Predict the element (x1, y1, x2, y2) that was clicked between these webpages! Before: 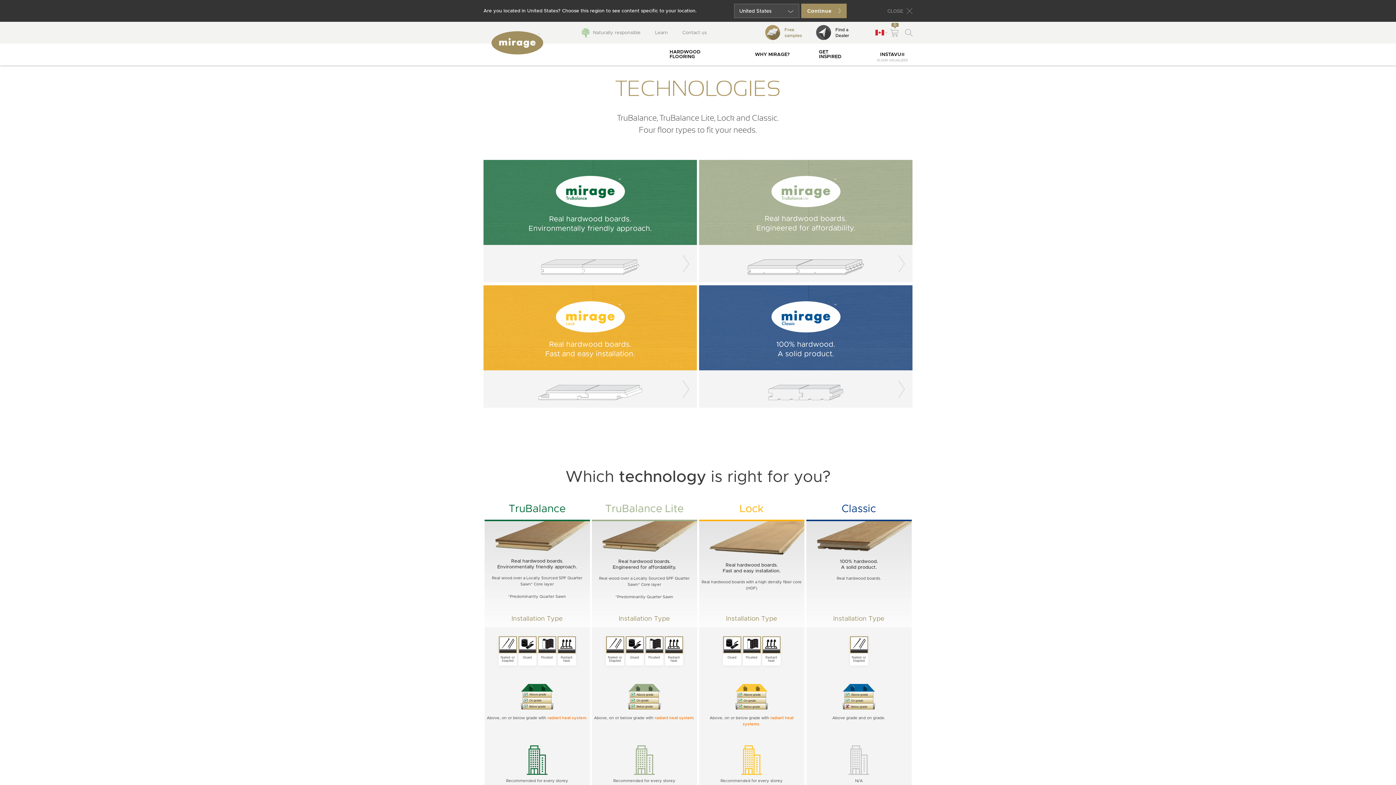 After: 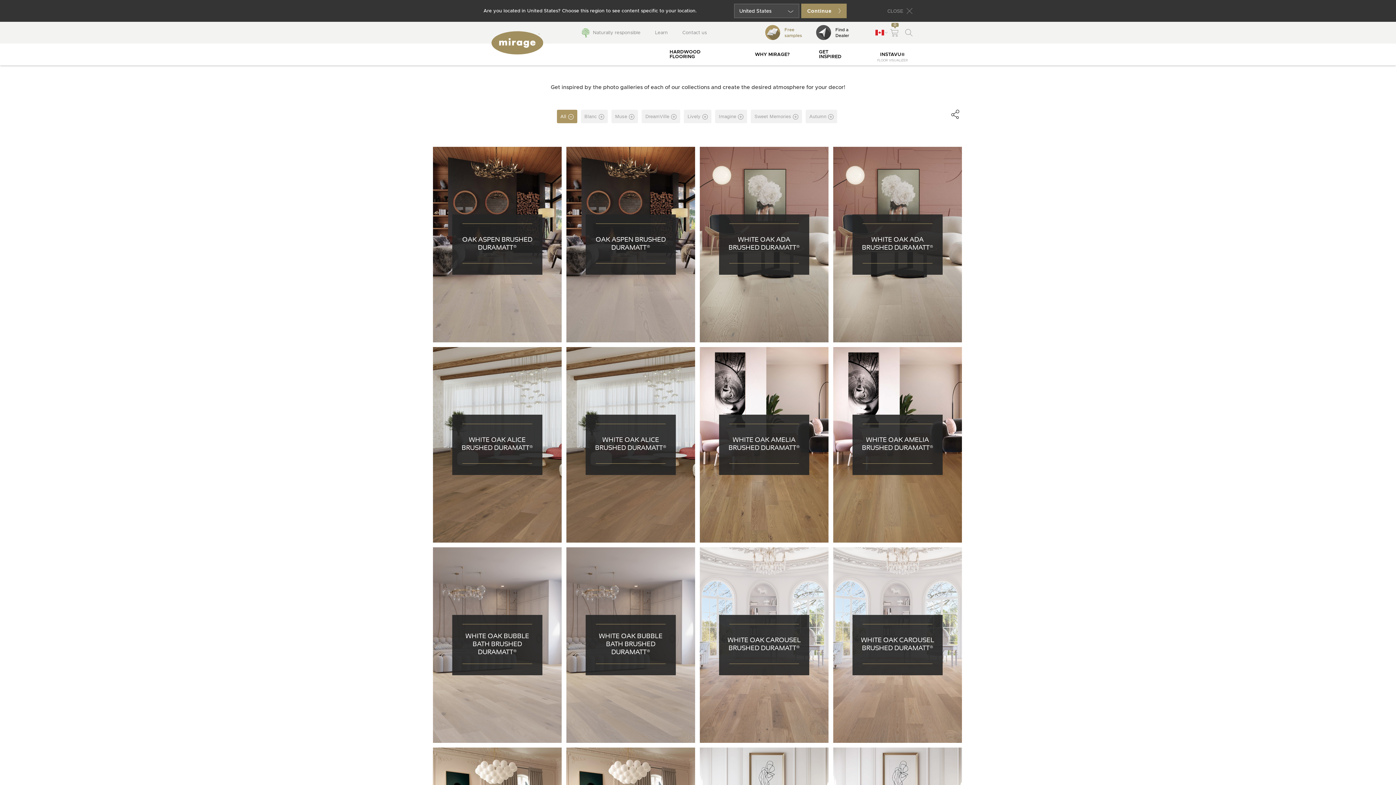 Action: label: GET INSPIRED bbox: (804, 43, 866, 65)